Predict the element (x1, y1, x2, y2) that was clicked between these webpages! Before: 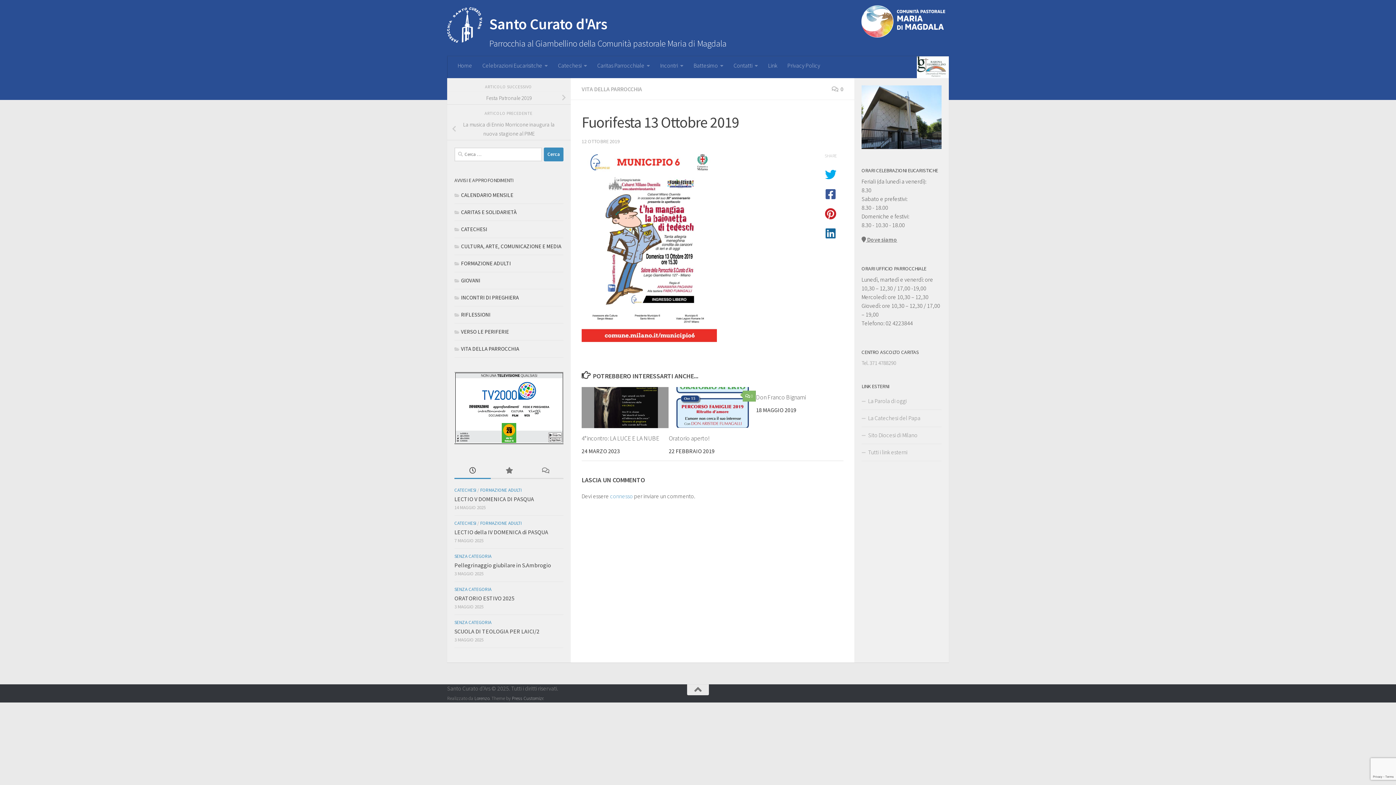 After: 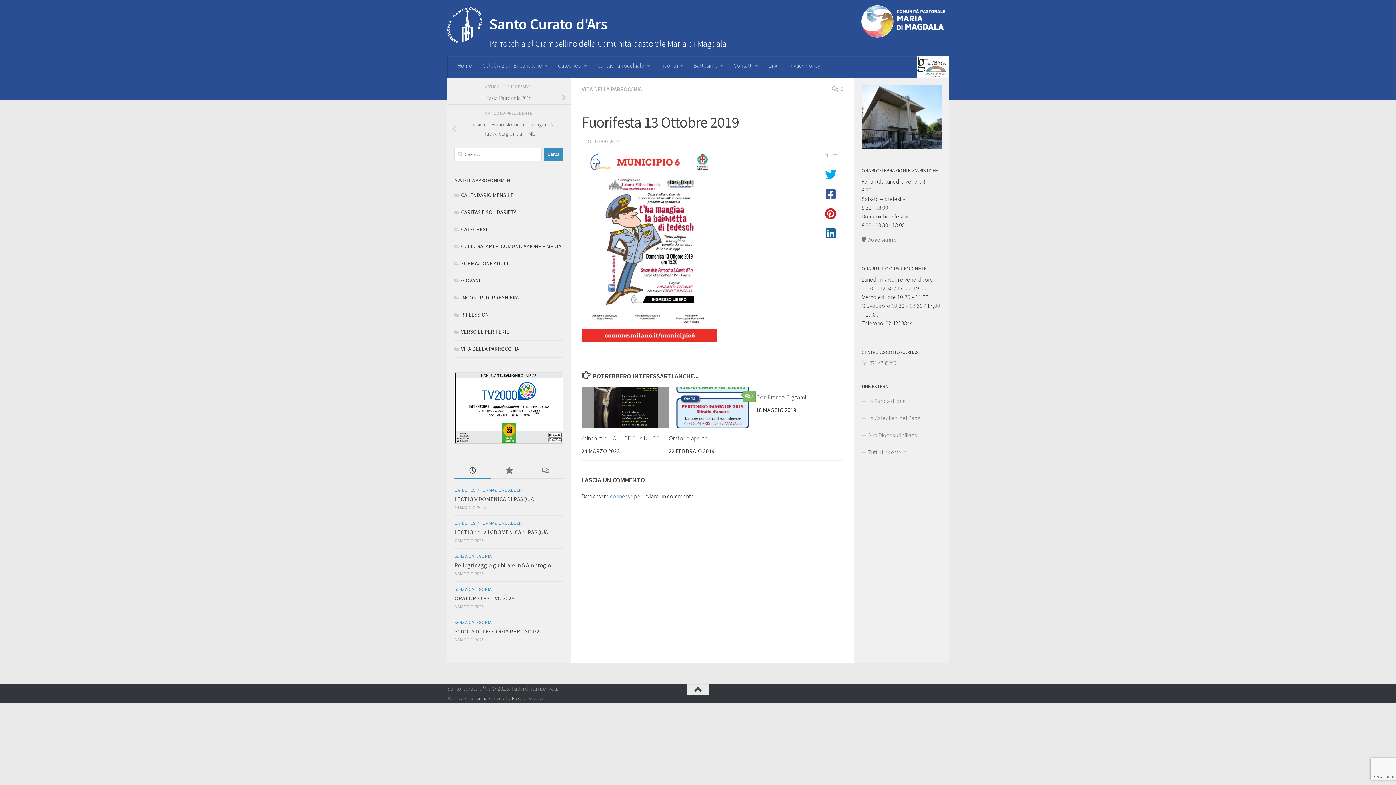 Action: bbox: (687, 684, 709, 695)